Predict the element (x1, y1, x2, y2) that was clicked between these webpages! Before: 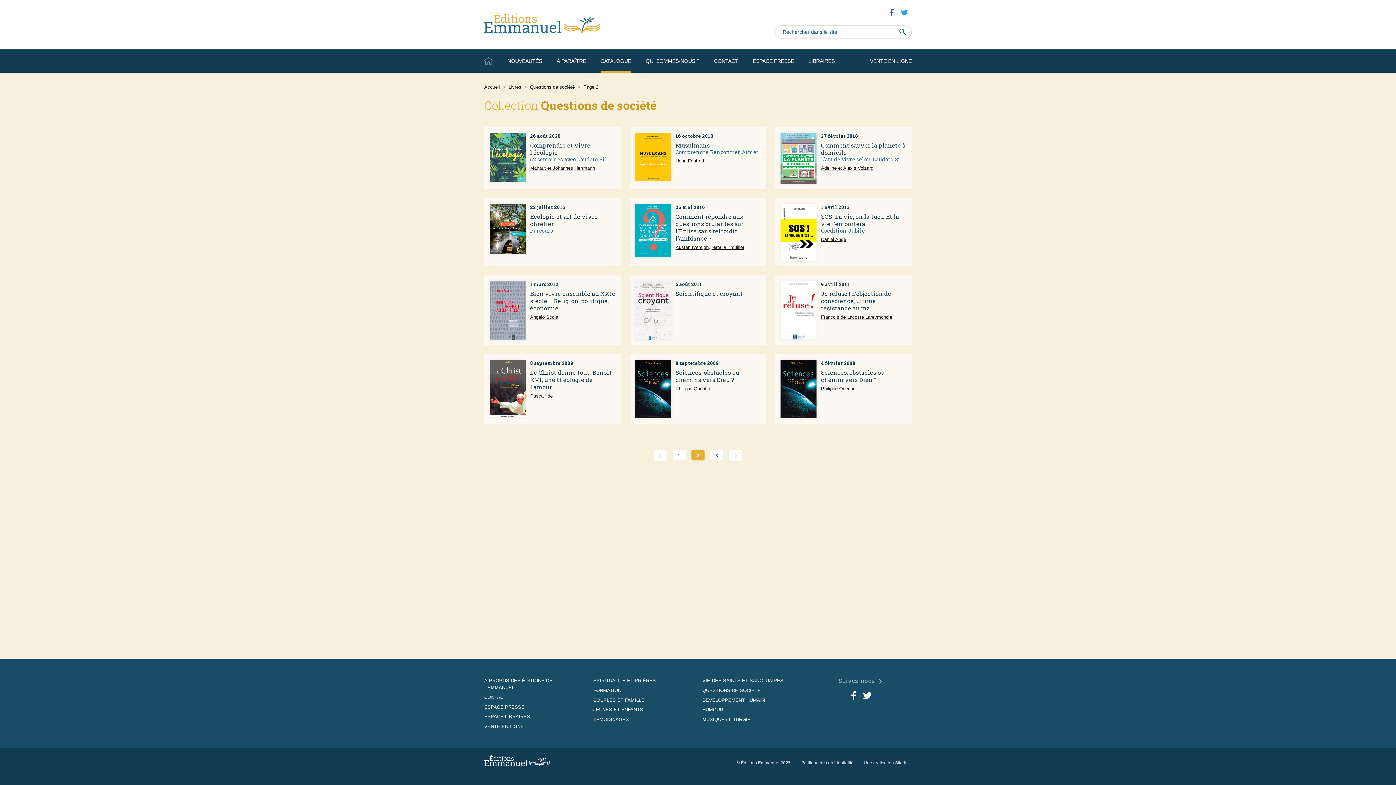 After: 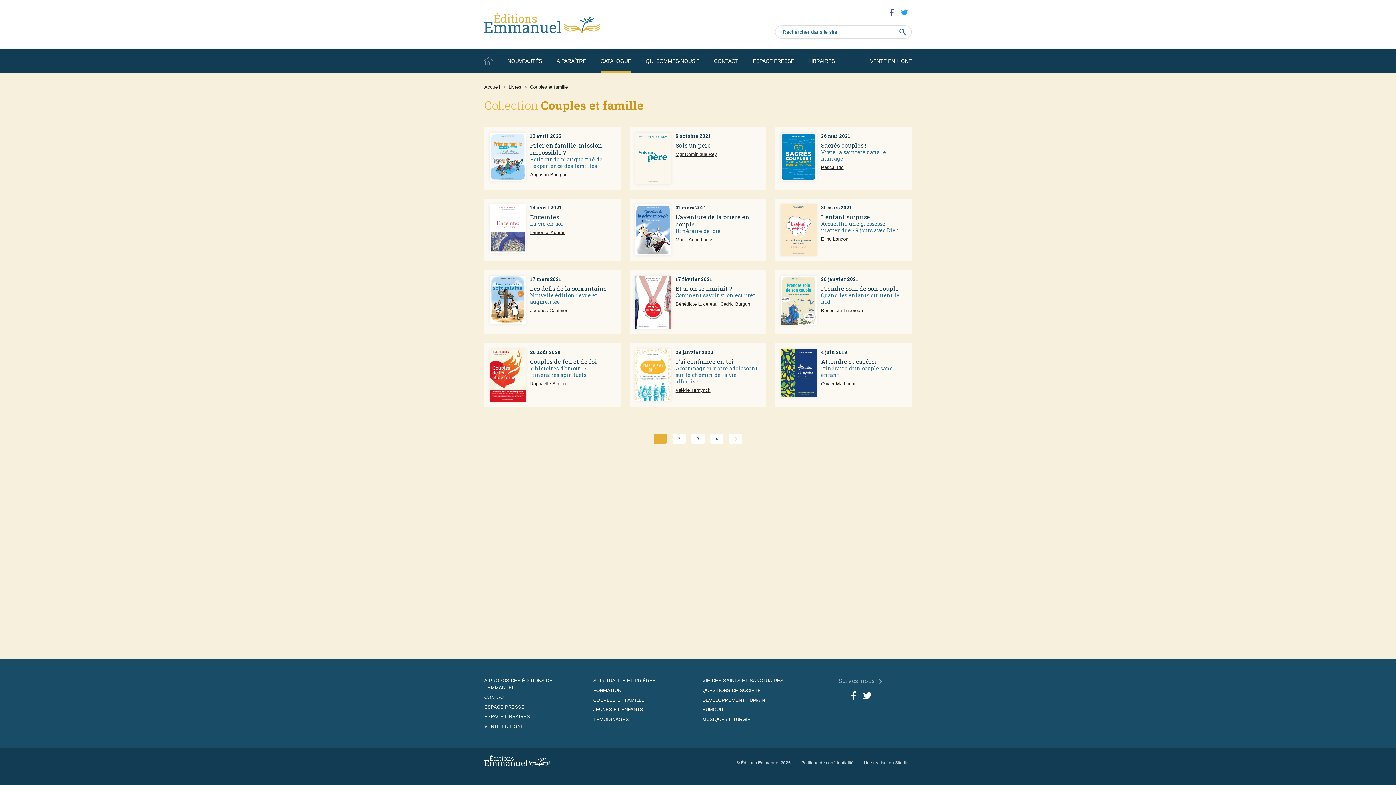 Action: label: COUPLES ET FAMILLE bbox: (593, 697, 644, 703)